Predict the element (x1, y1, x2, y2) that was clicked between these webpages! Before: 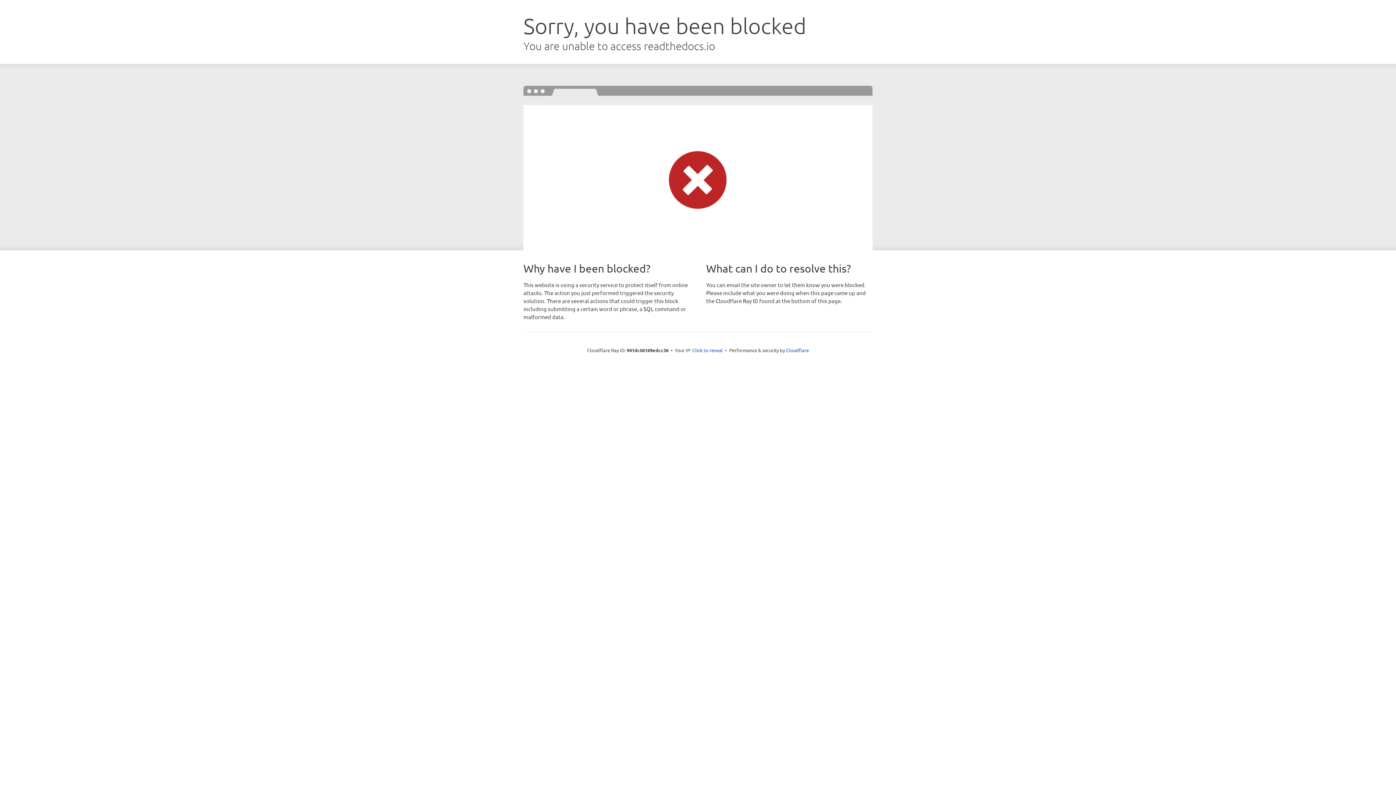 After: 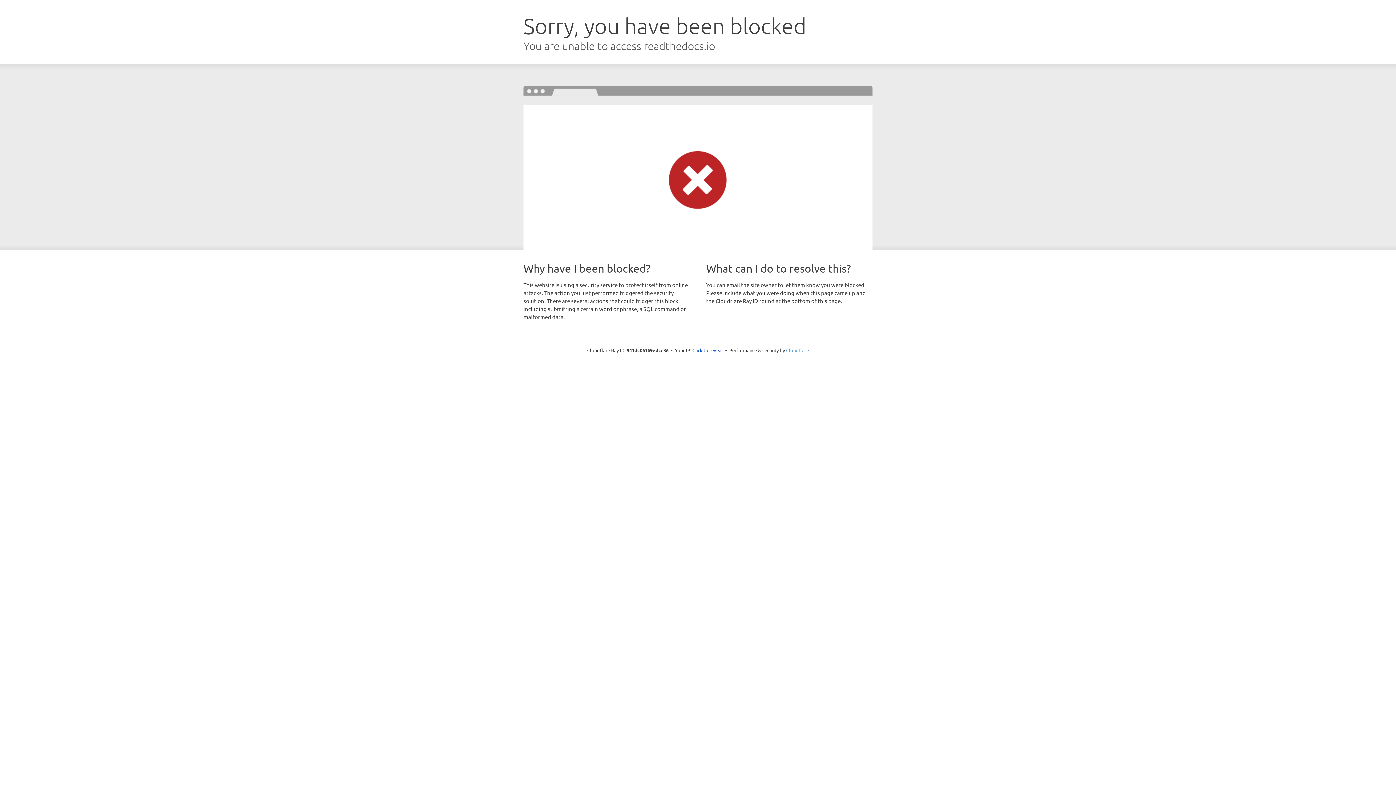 Action: bbox: (786, 347, 809, 353) label: Cloudflare